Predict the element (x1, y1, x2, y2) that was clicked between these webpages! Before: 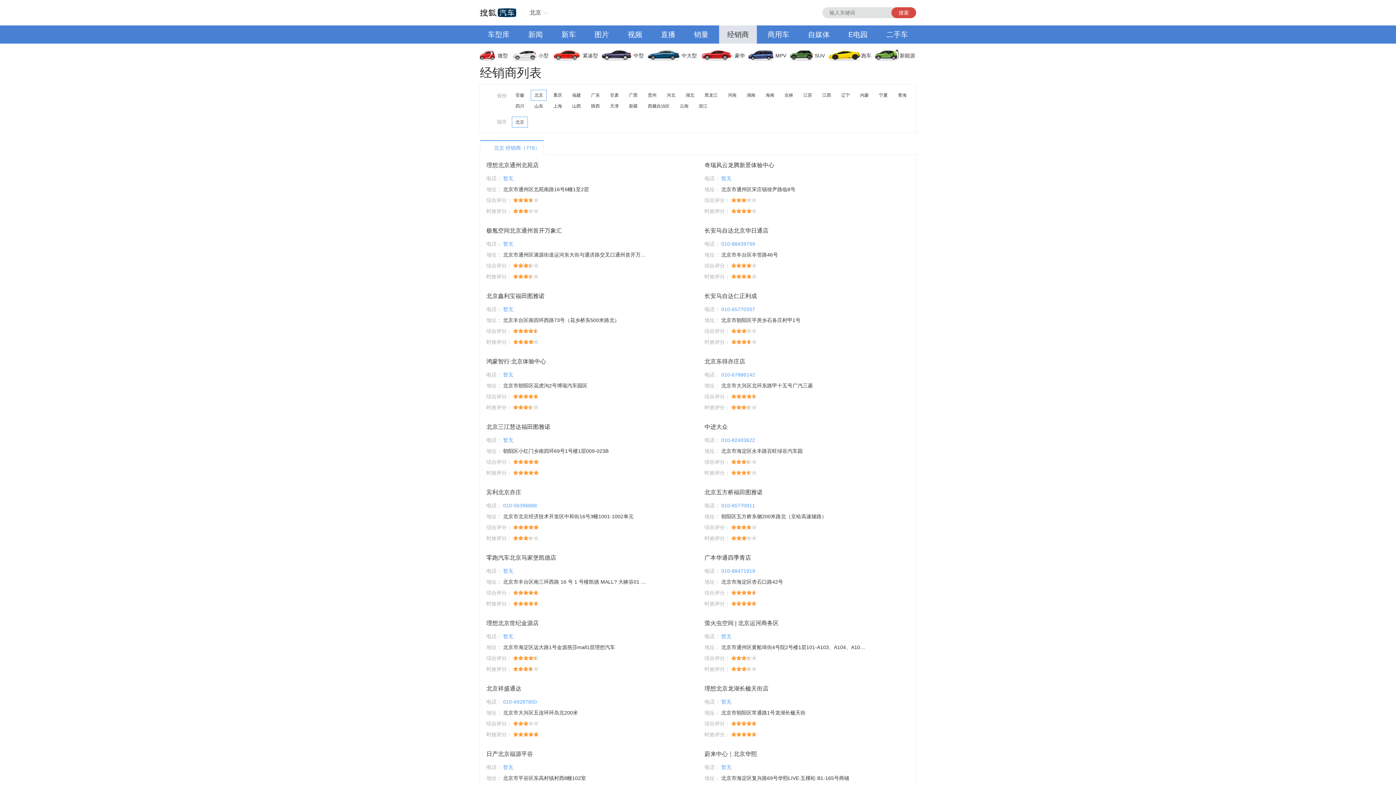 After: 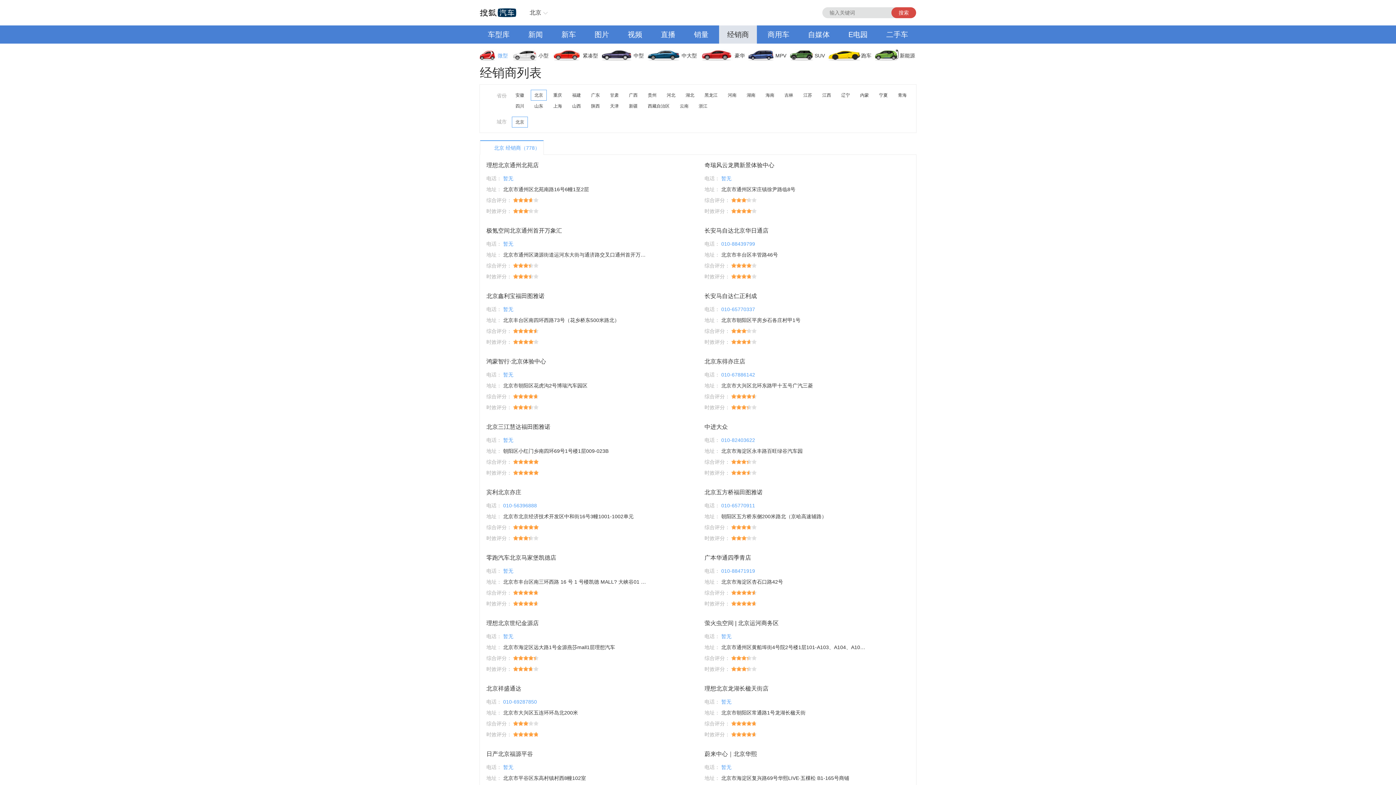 Action: bbox: (480, 46, 513, 64) label: 微型